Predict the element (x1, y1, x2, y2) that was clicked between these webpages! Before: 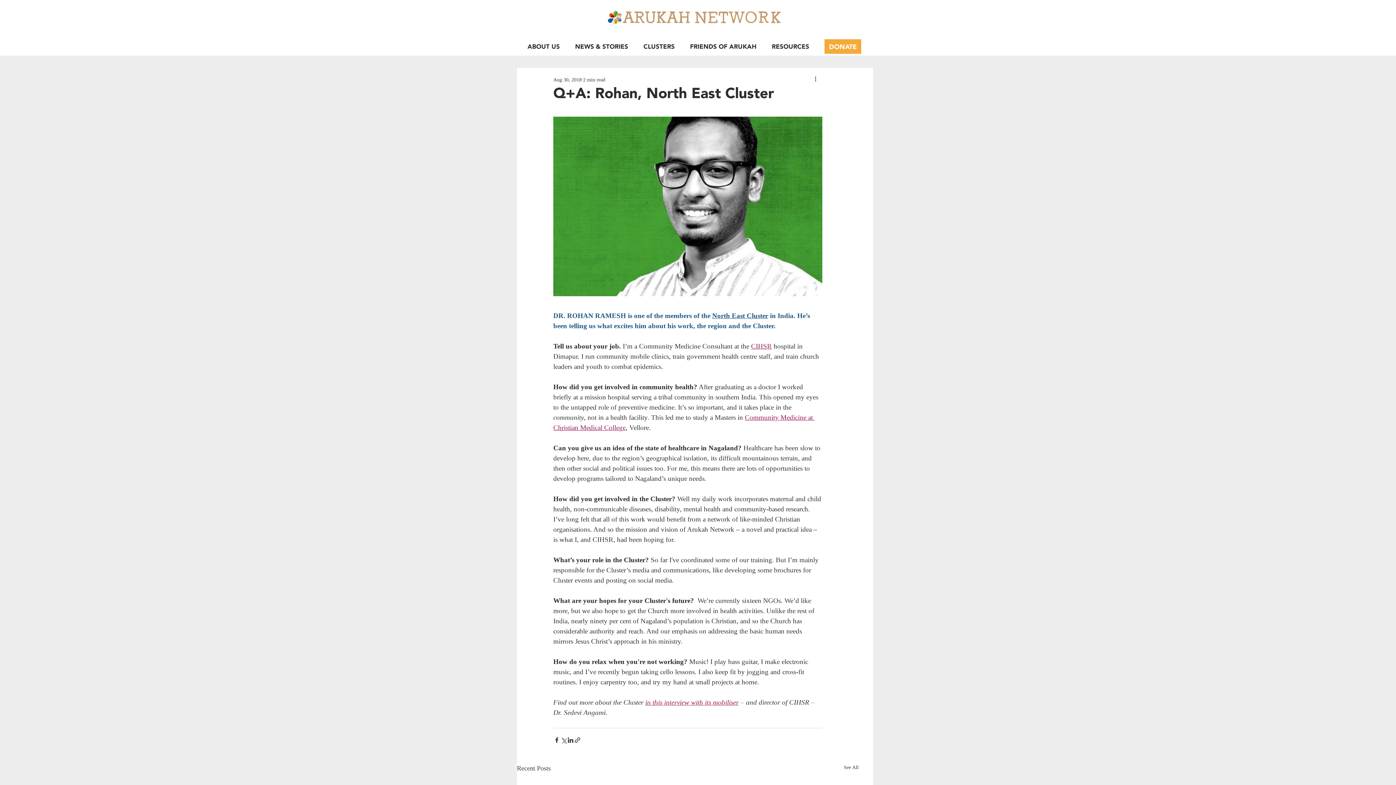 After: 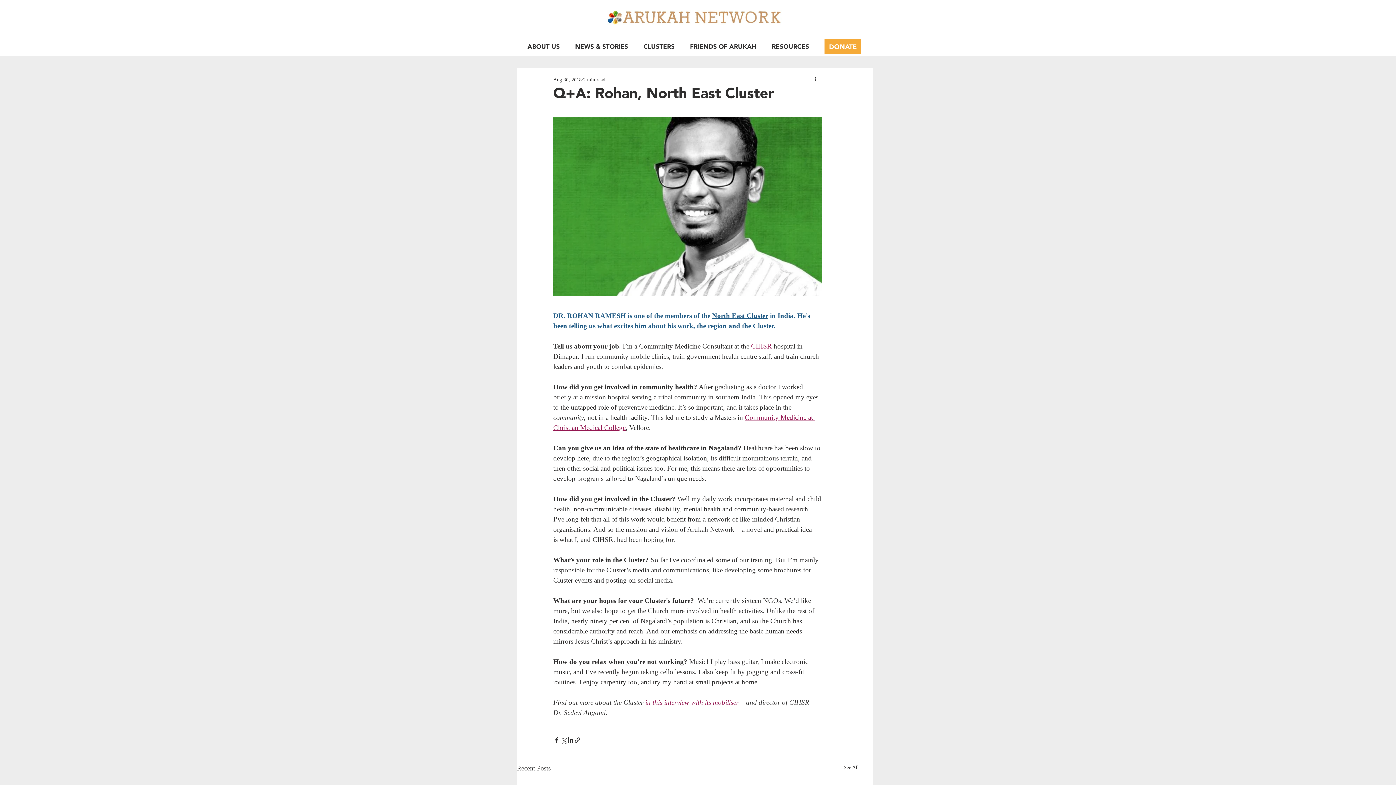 Action: label: CIHSR bbox: (751, 342, 772, 350)